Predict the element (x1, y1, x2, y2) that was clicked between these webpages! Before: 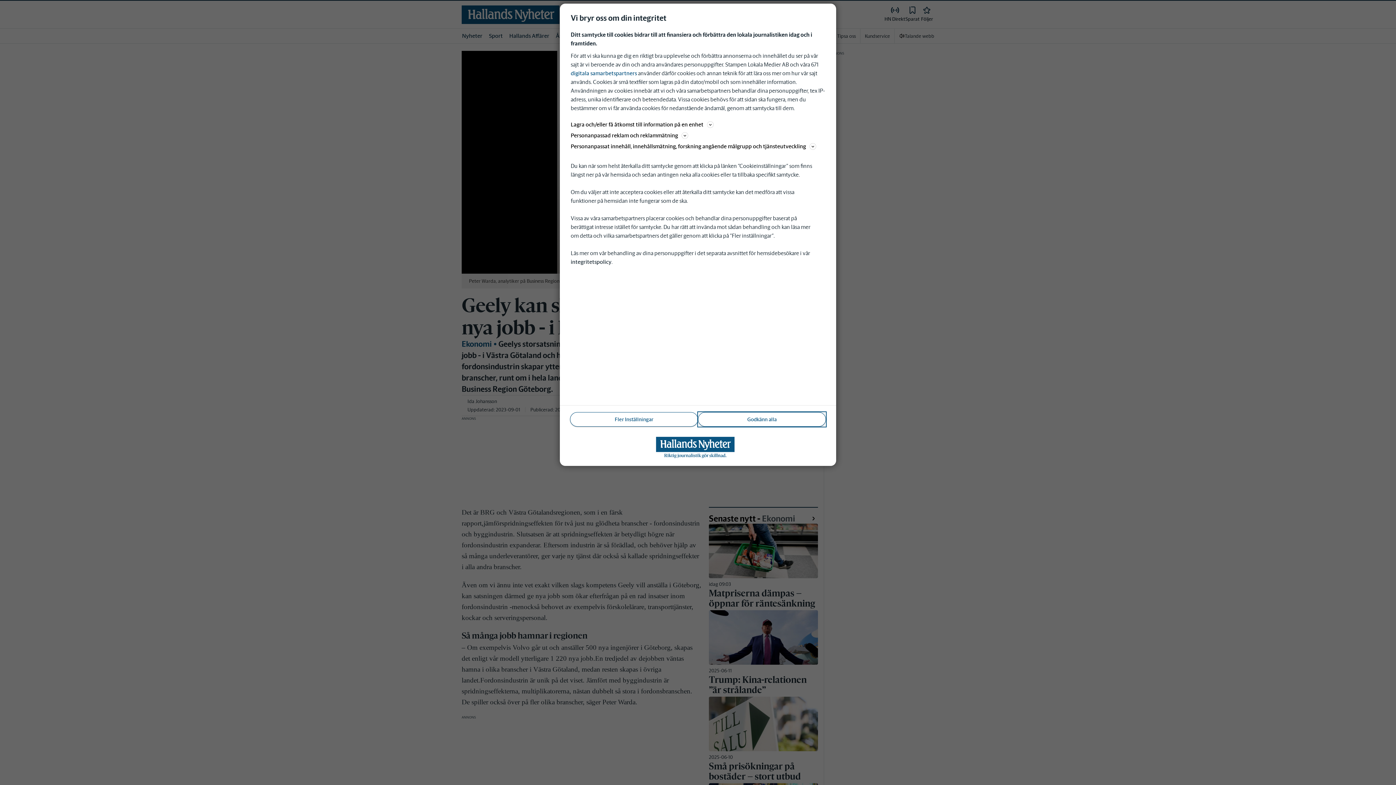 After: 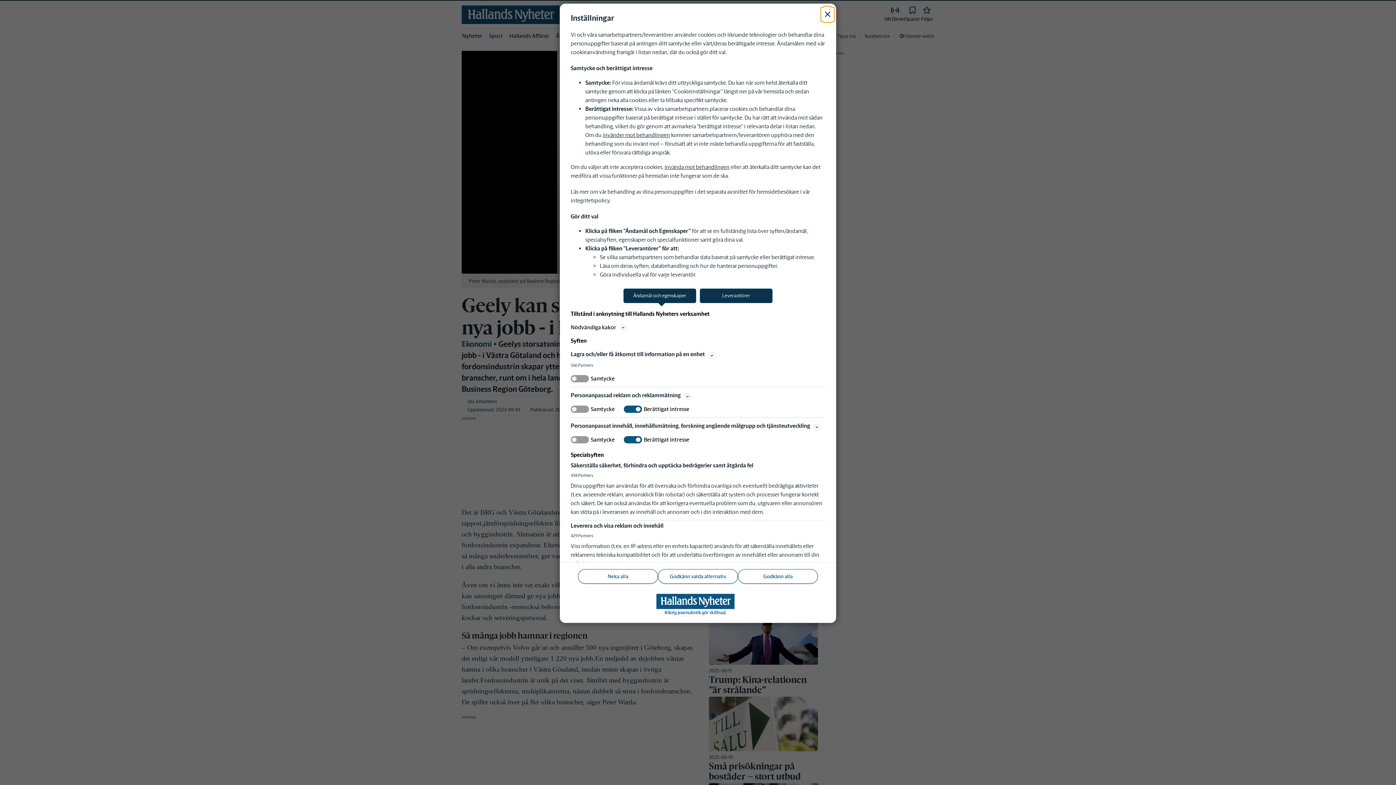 Action: label: Fler Inställningar bbox: (570, 412, 698, 426)